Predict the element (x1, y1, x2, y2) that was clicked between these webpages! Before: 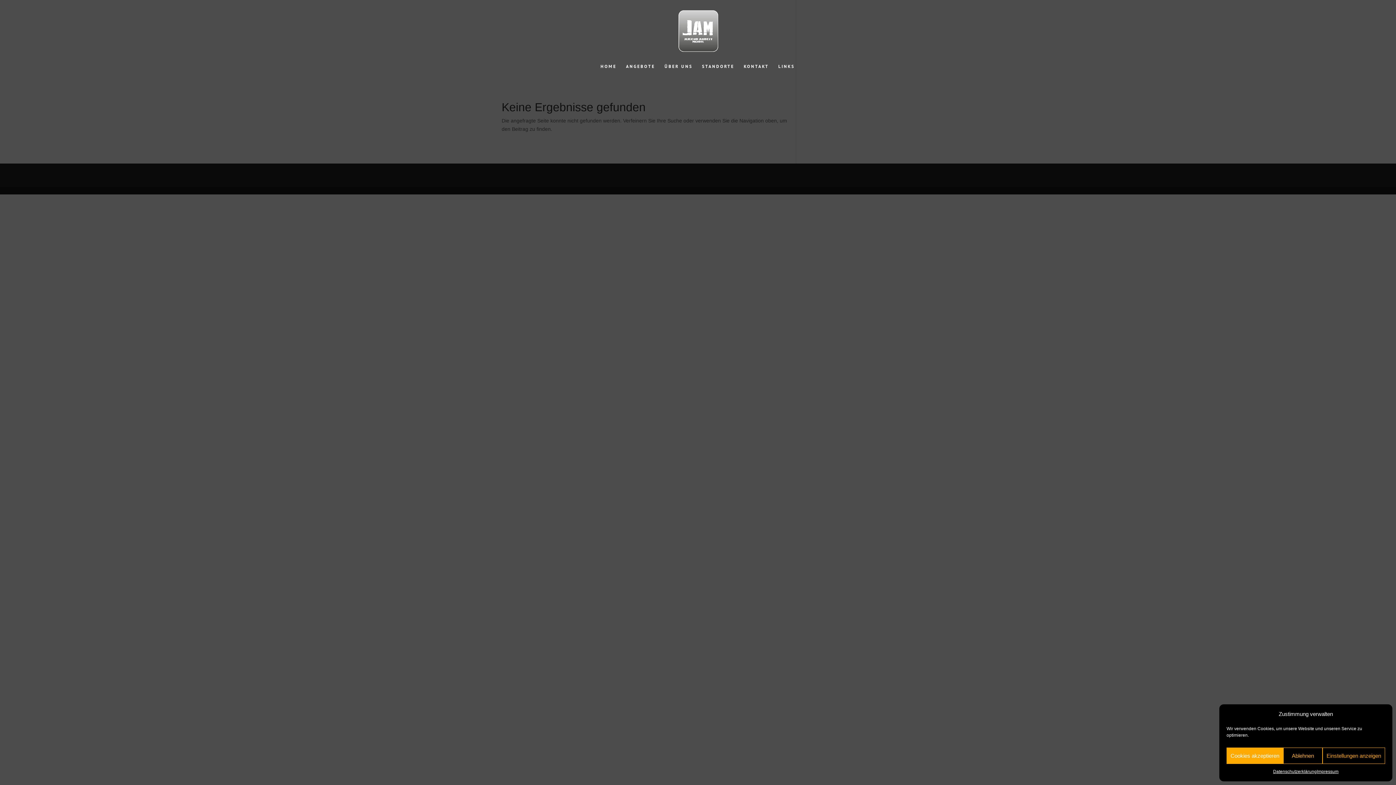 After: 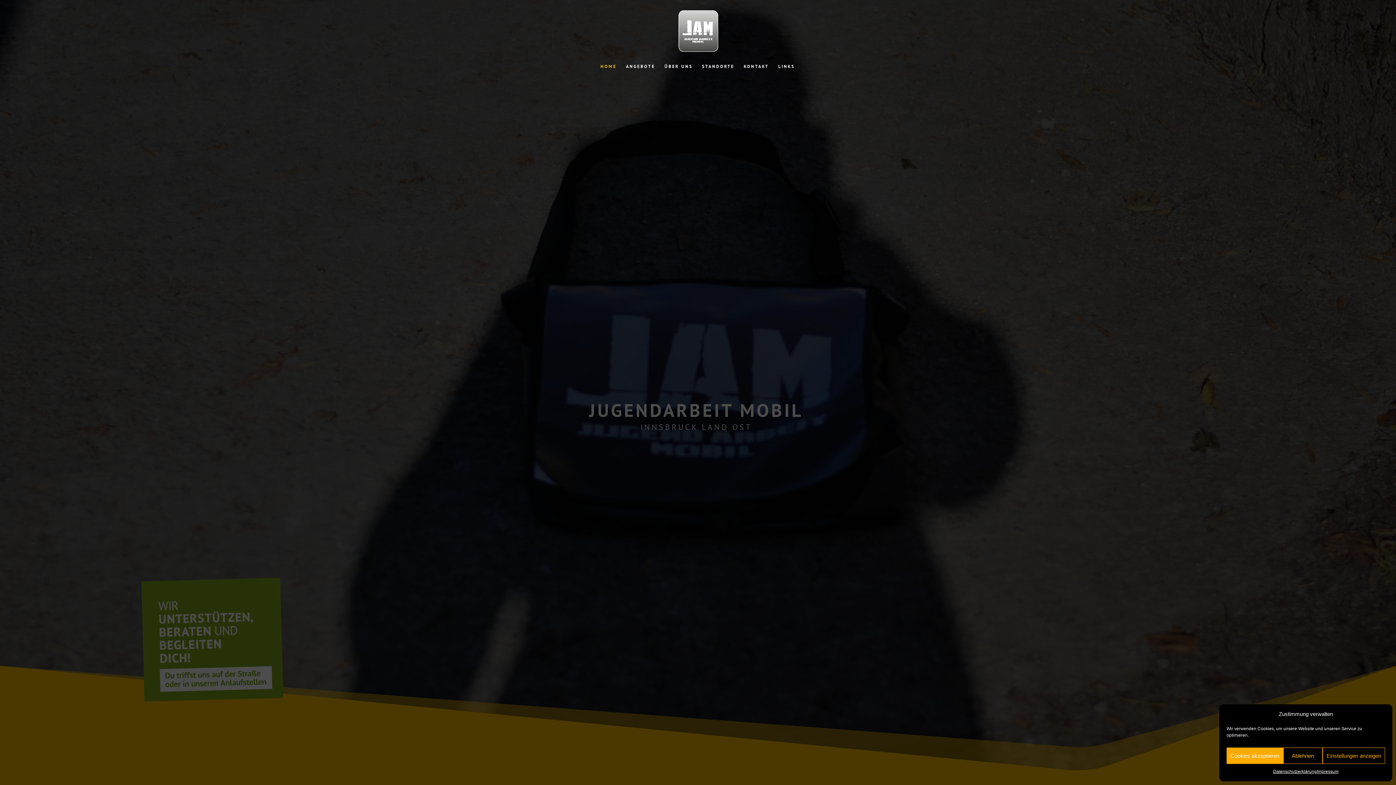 Action: bbox: (676, 27, 720, 33)